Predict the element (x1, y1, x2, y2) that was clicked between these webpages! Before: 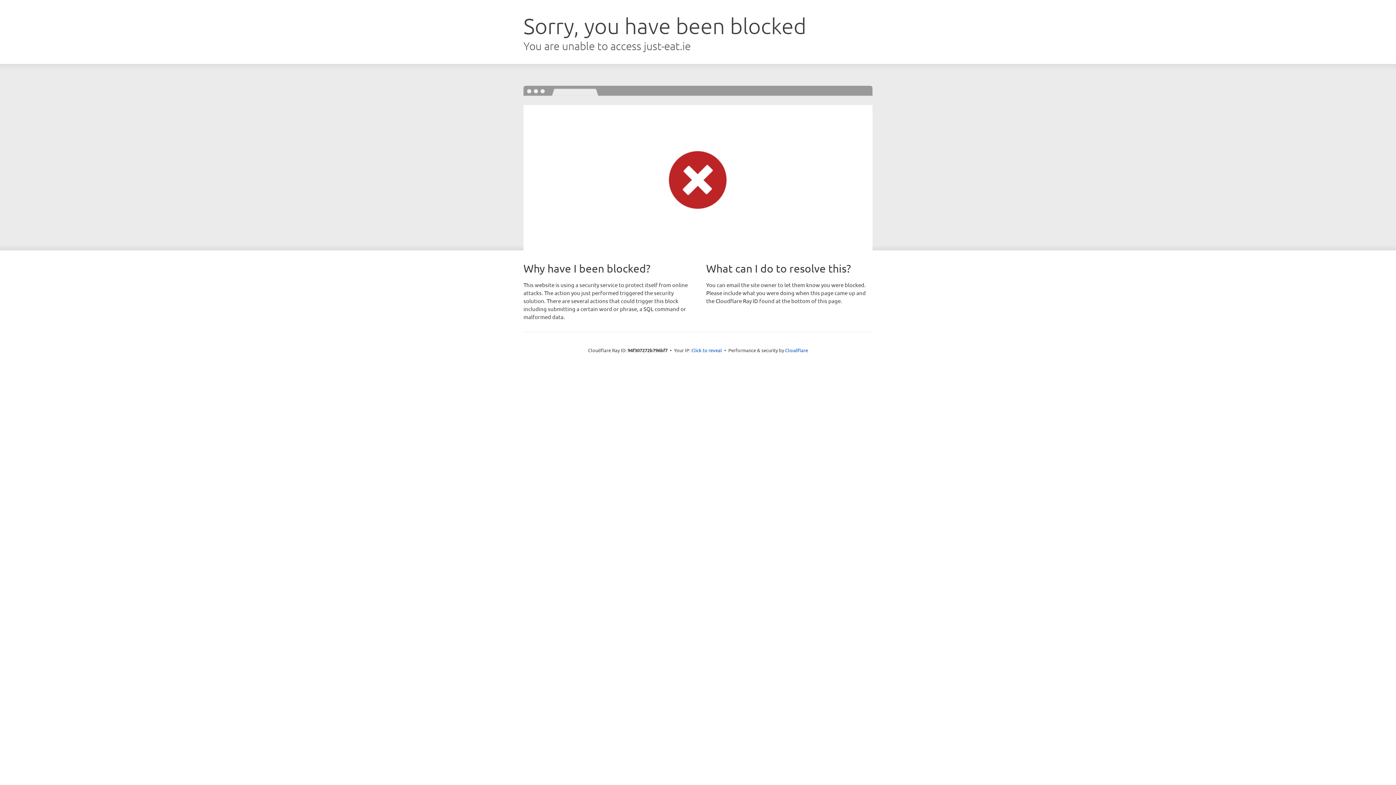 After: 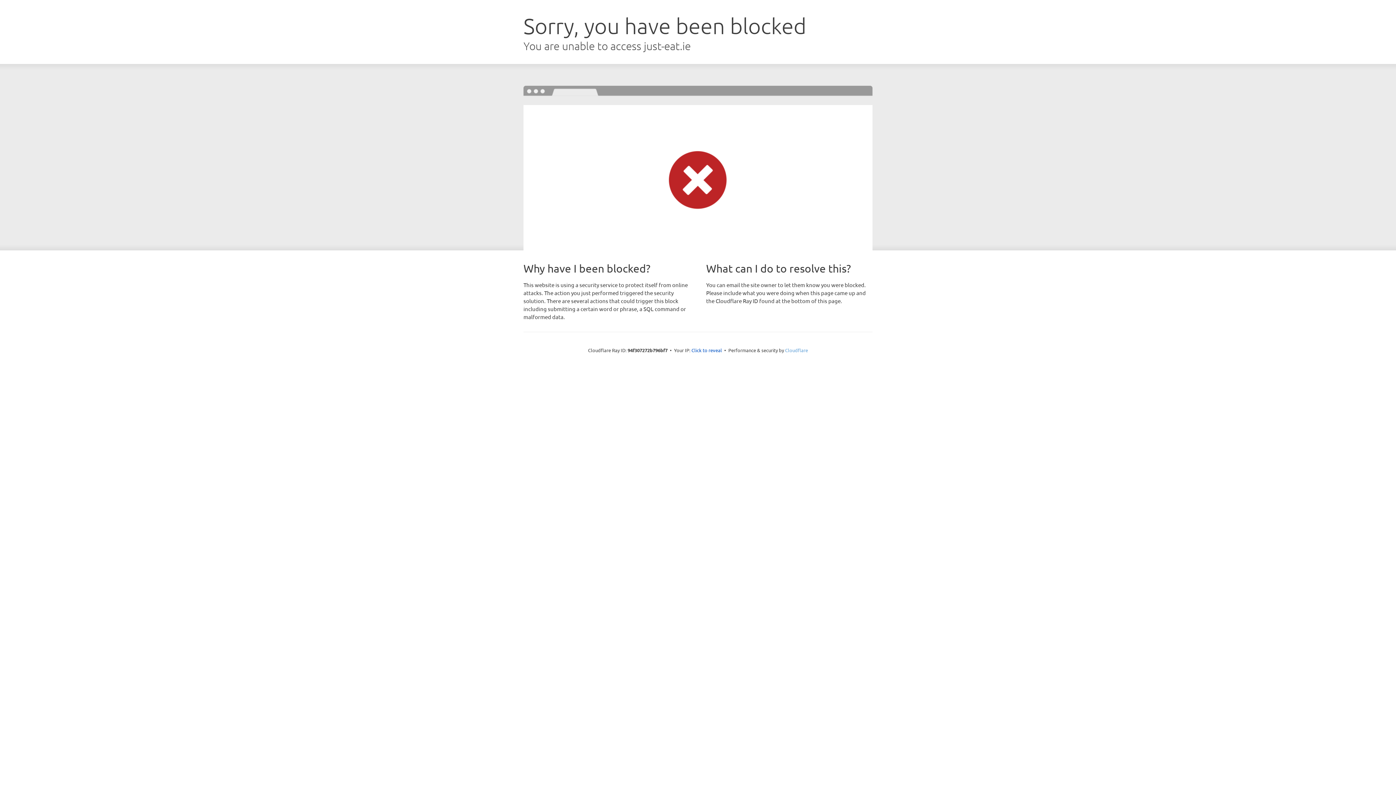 Action: label: Cloudflare bbox: (785, 347, 808, 353)